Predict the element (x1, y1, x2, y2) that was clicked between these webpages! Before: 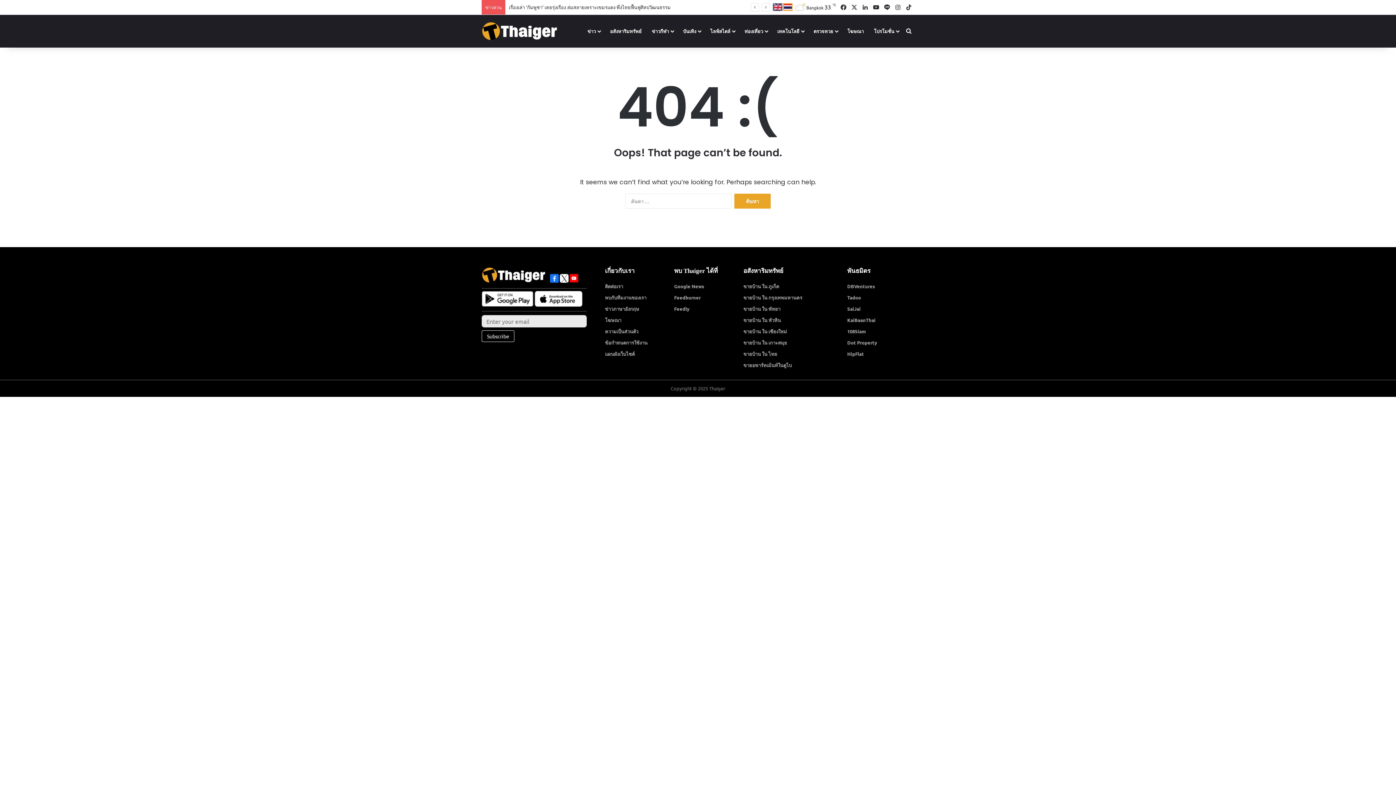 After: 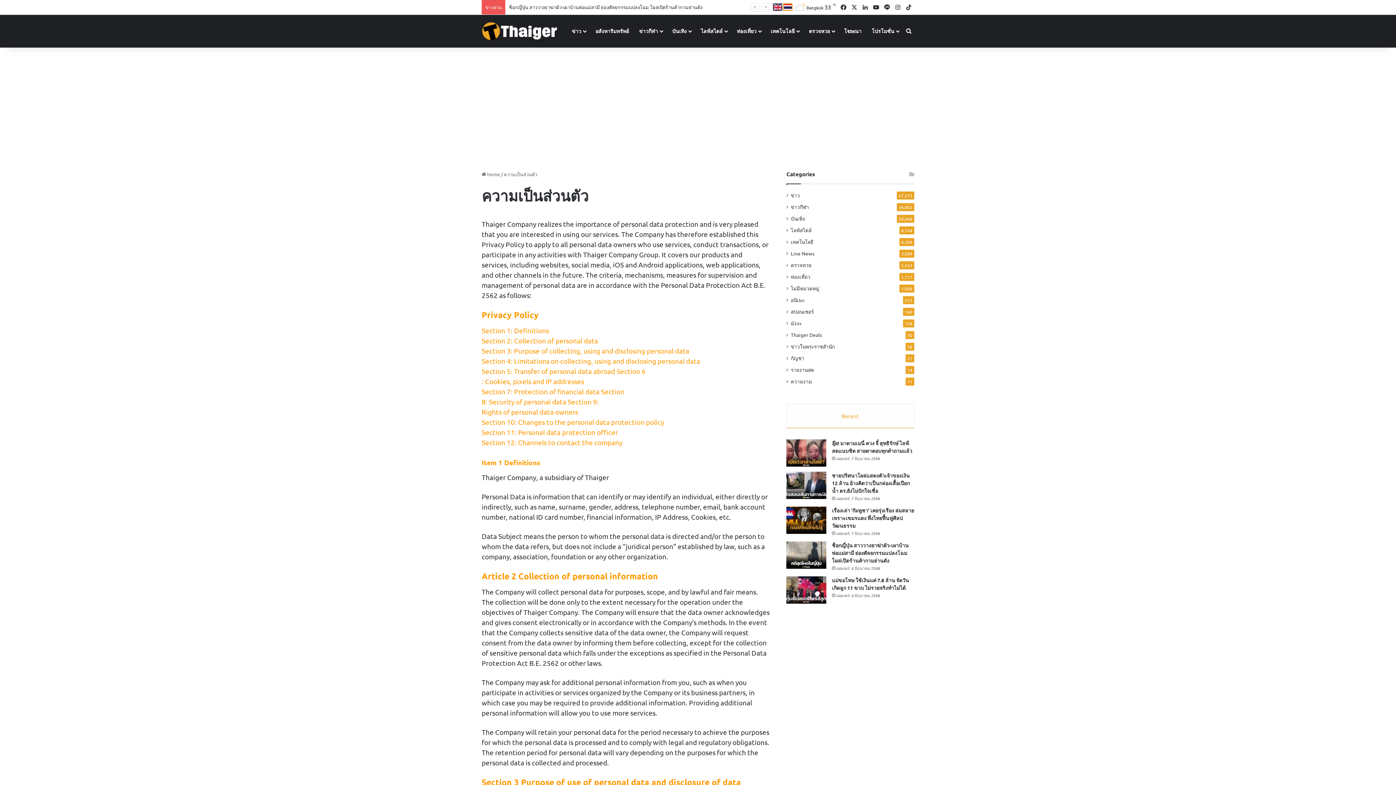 Action: bbox: (605, 328, 638, 334) label: ความเป็นส่วนตัว